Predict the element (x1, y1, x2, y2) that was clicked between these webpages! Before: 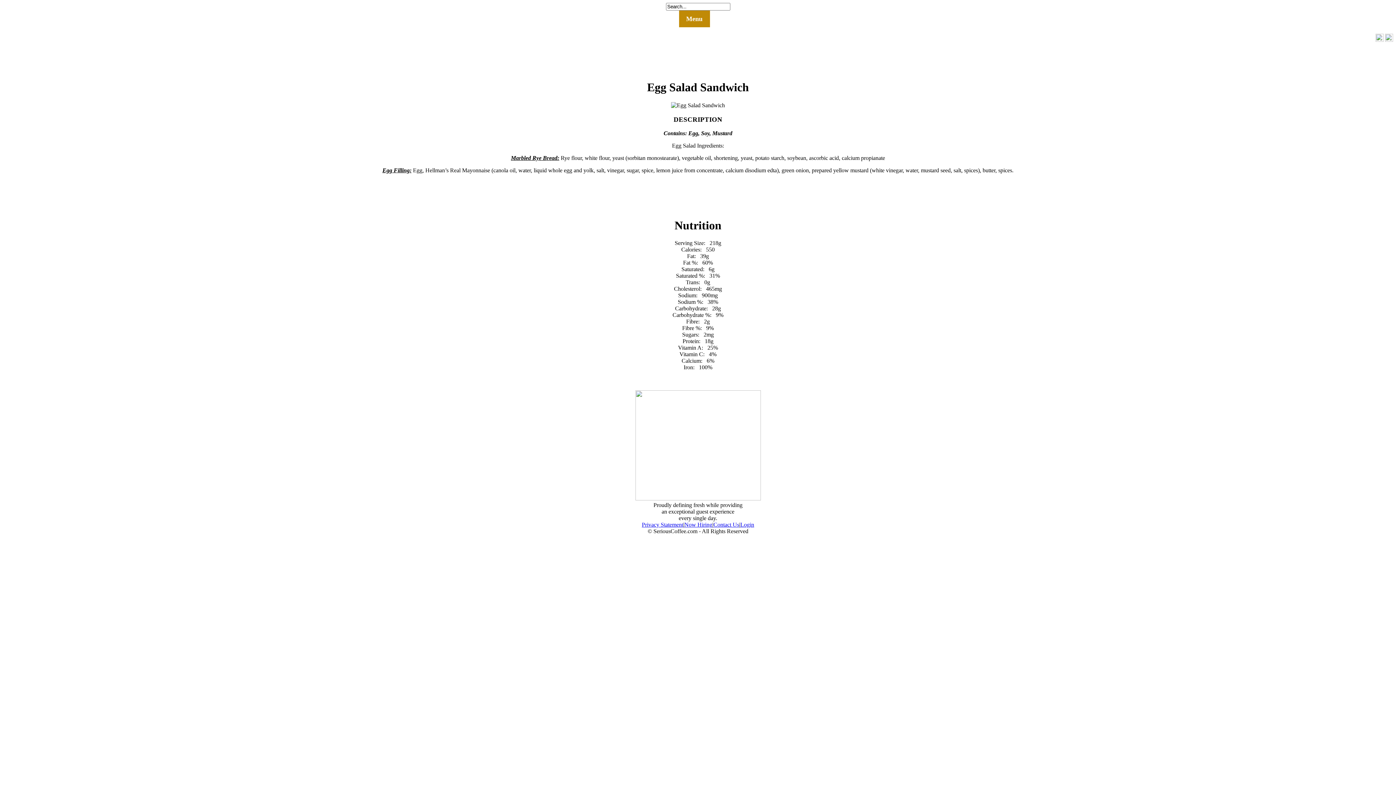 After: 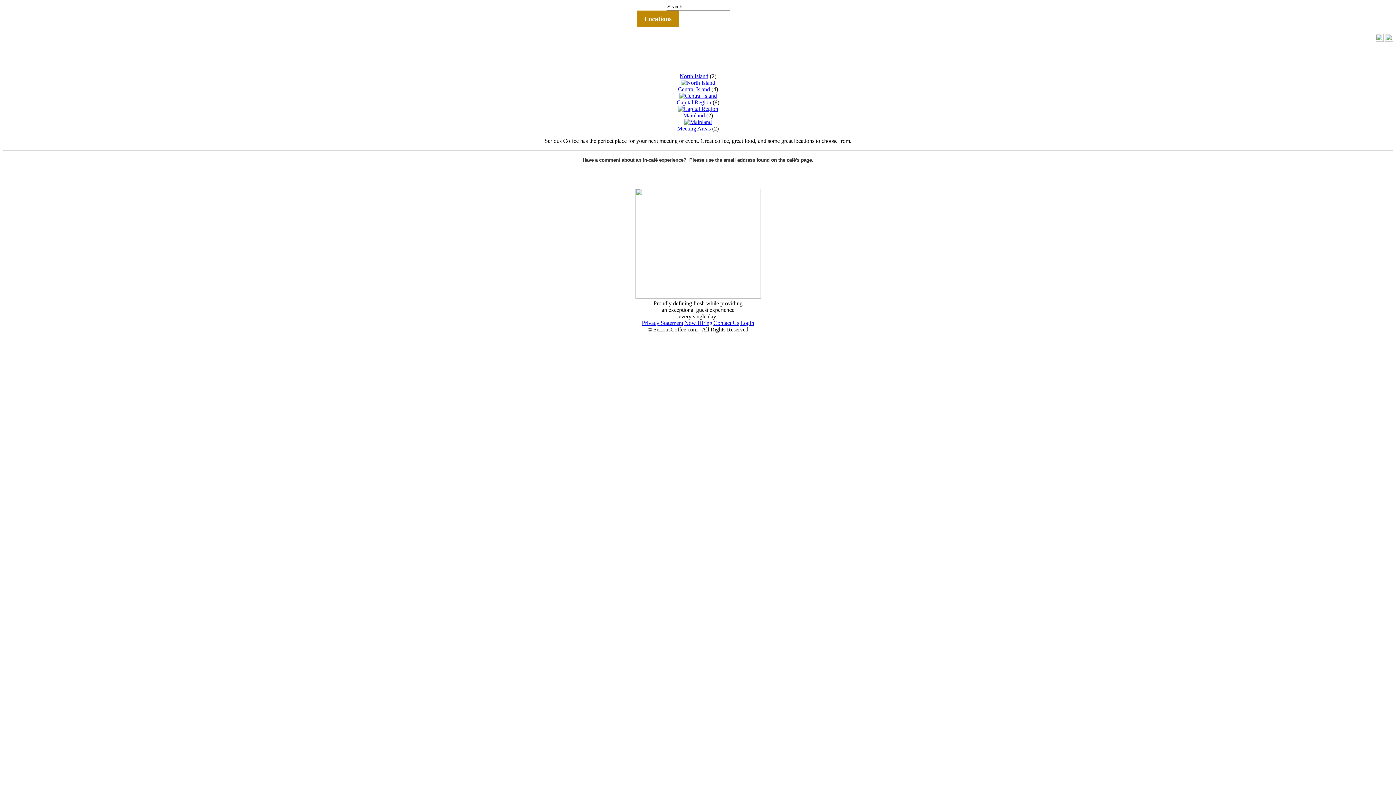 Action: bbox: (637, 10, 679, 27) label: Locations